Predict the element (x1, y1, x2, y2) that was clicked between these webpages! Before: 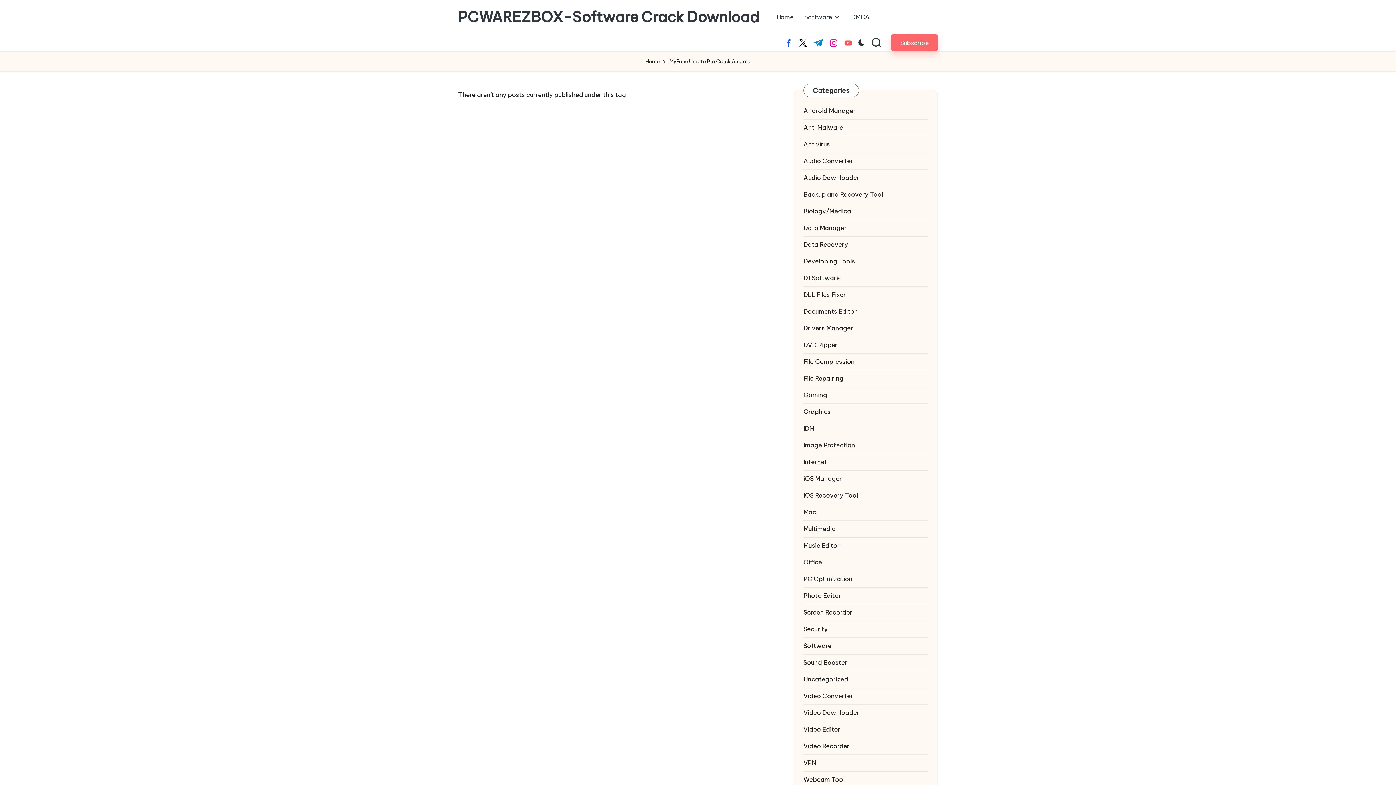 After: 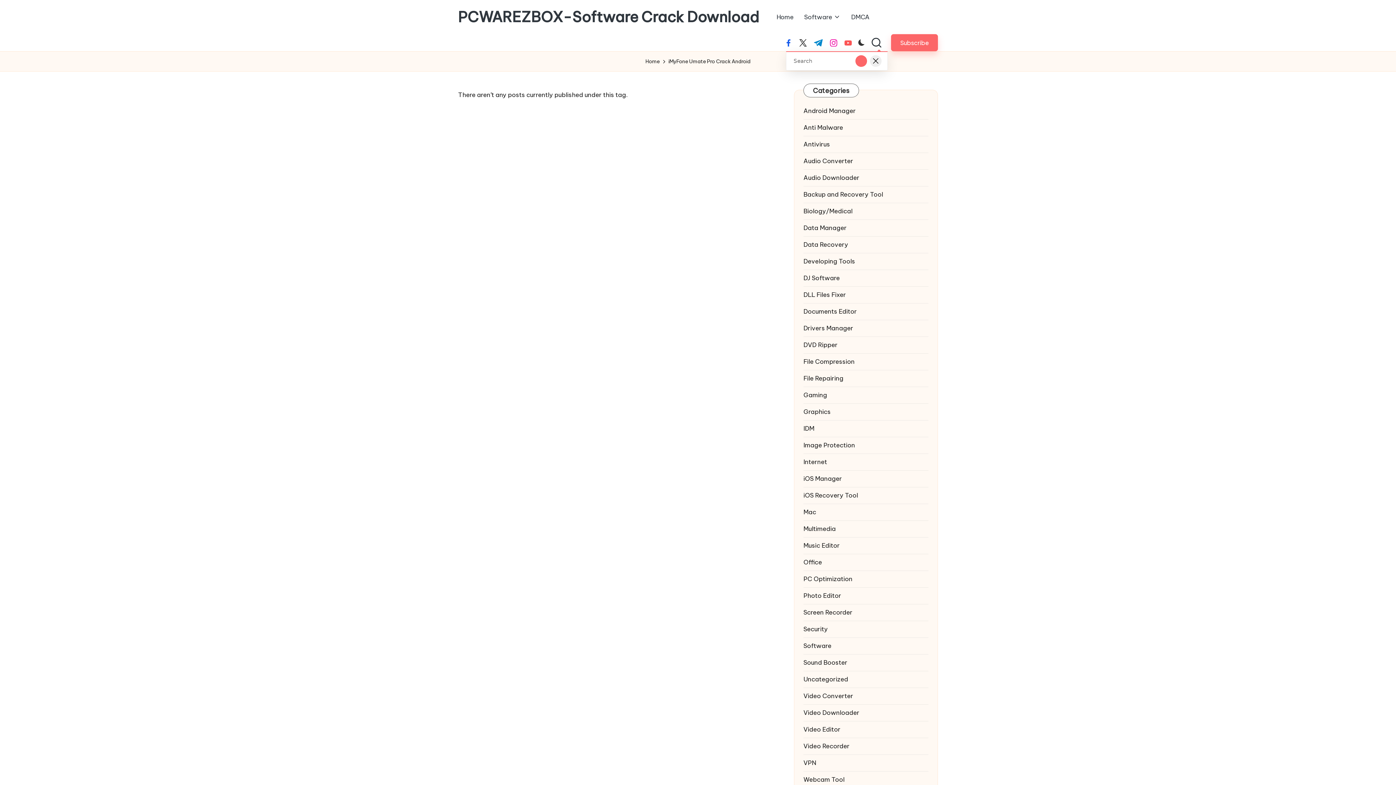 Action: bbox: (870, 36, 882, 48)